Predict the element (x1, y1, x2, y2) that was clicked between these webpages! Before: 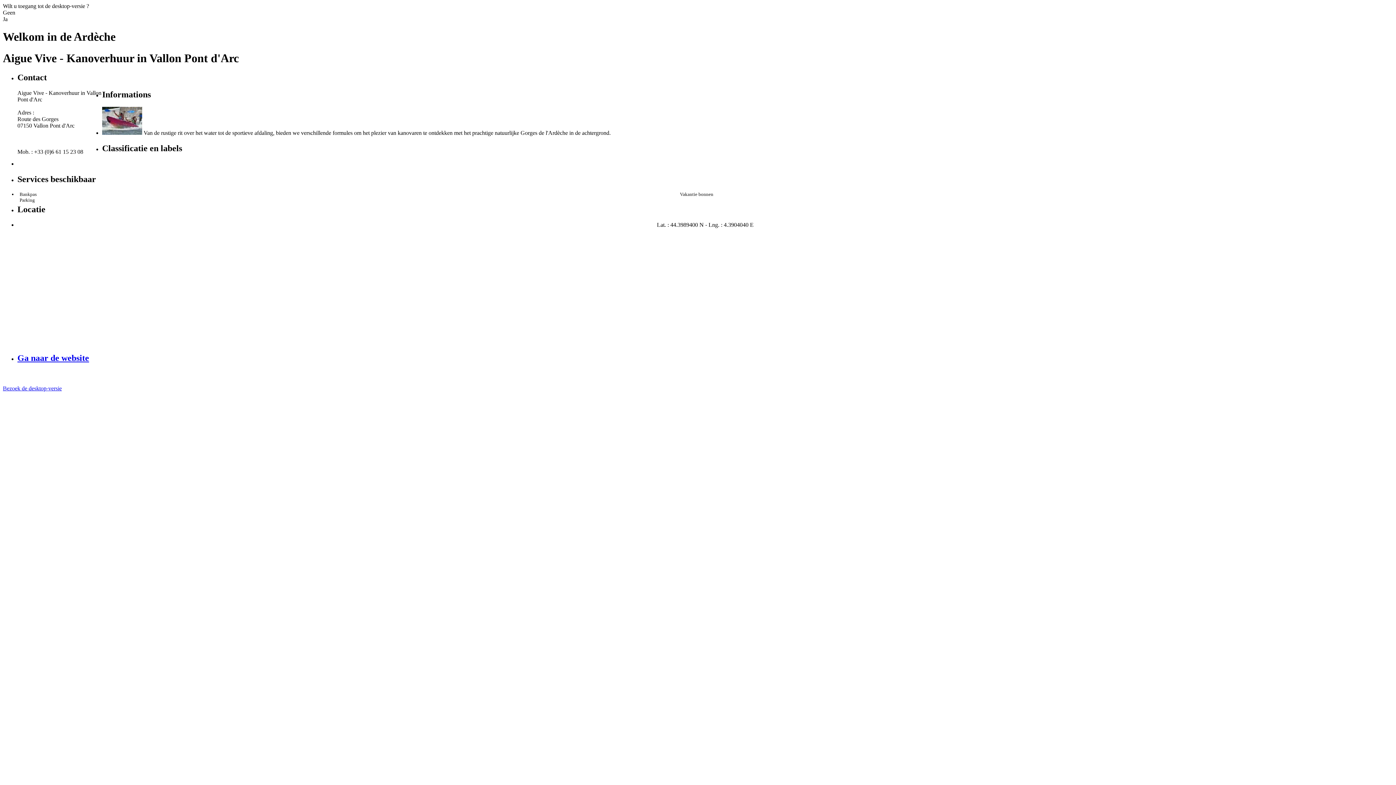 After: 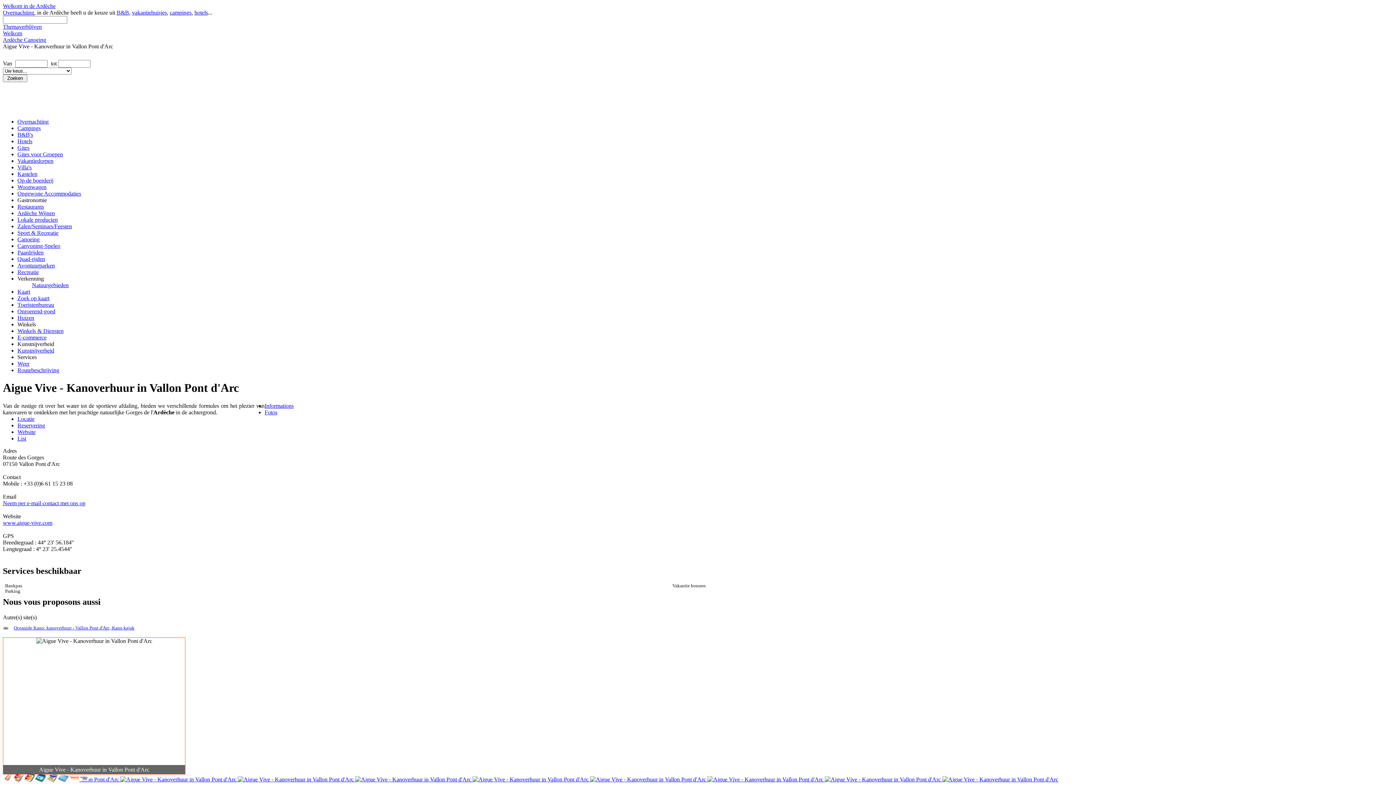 Action: bbox: (2, 385, 61, 391) label: Bezoek de desktop-versie